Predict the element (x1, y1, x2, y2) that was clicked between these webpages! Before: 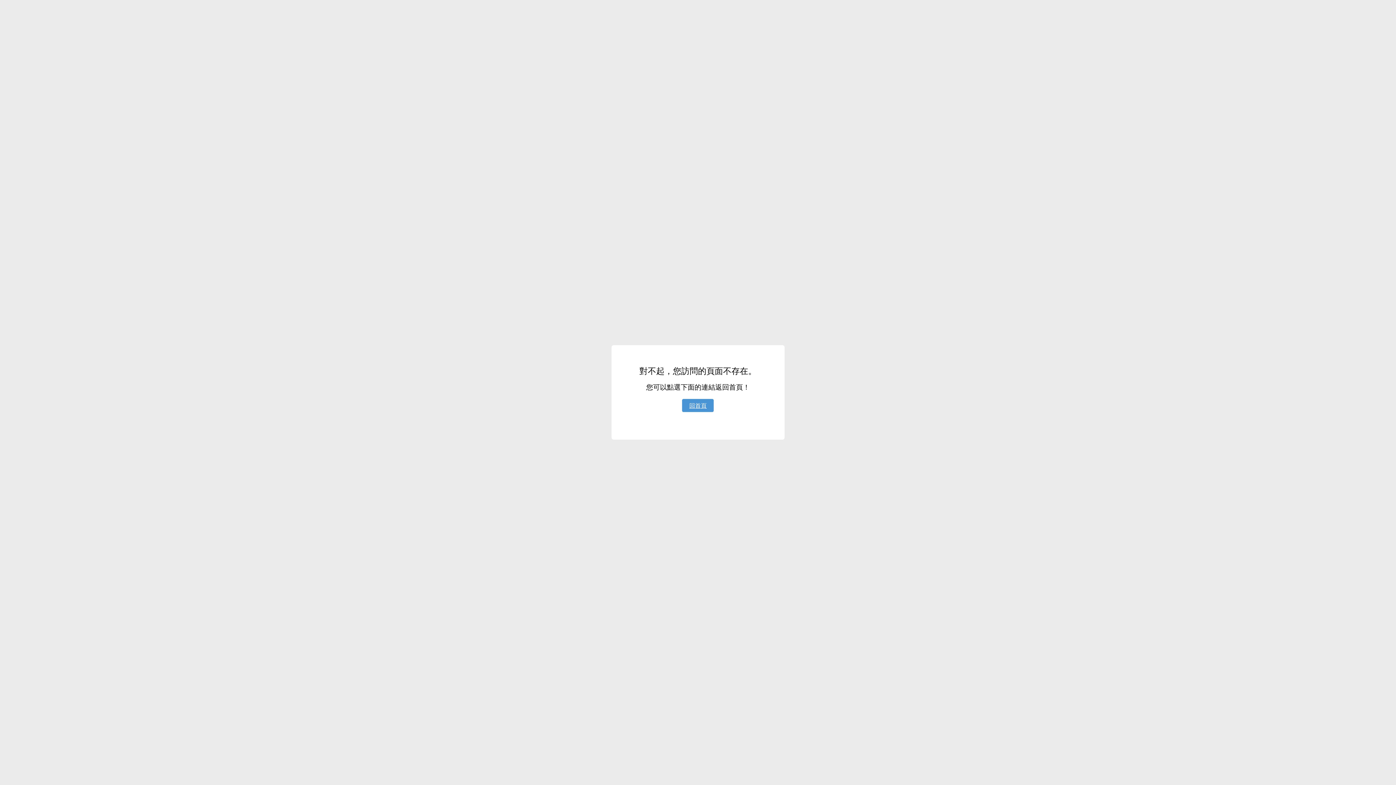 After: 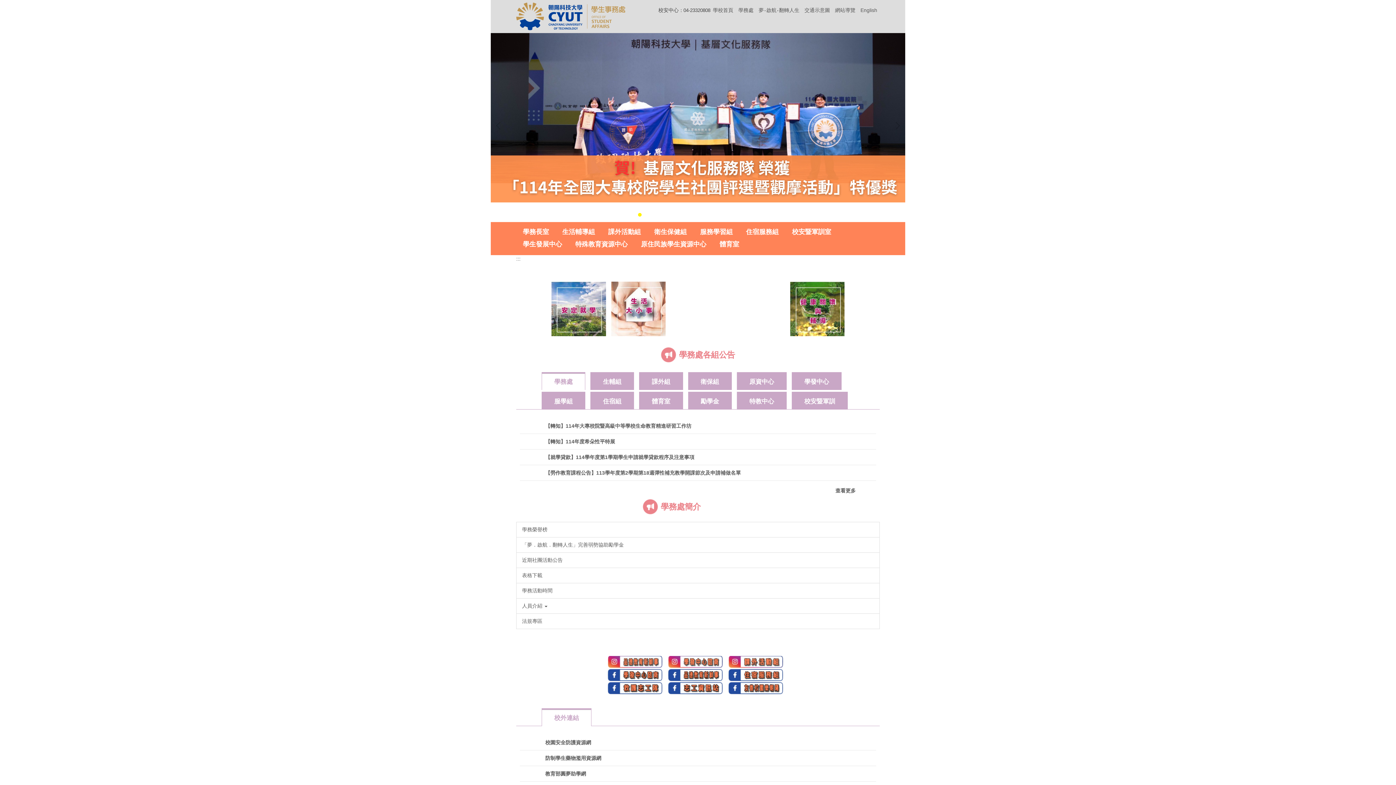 Action: bbox: (682, 399, 713, 412) label: 回首頁